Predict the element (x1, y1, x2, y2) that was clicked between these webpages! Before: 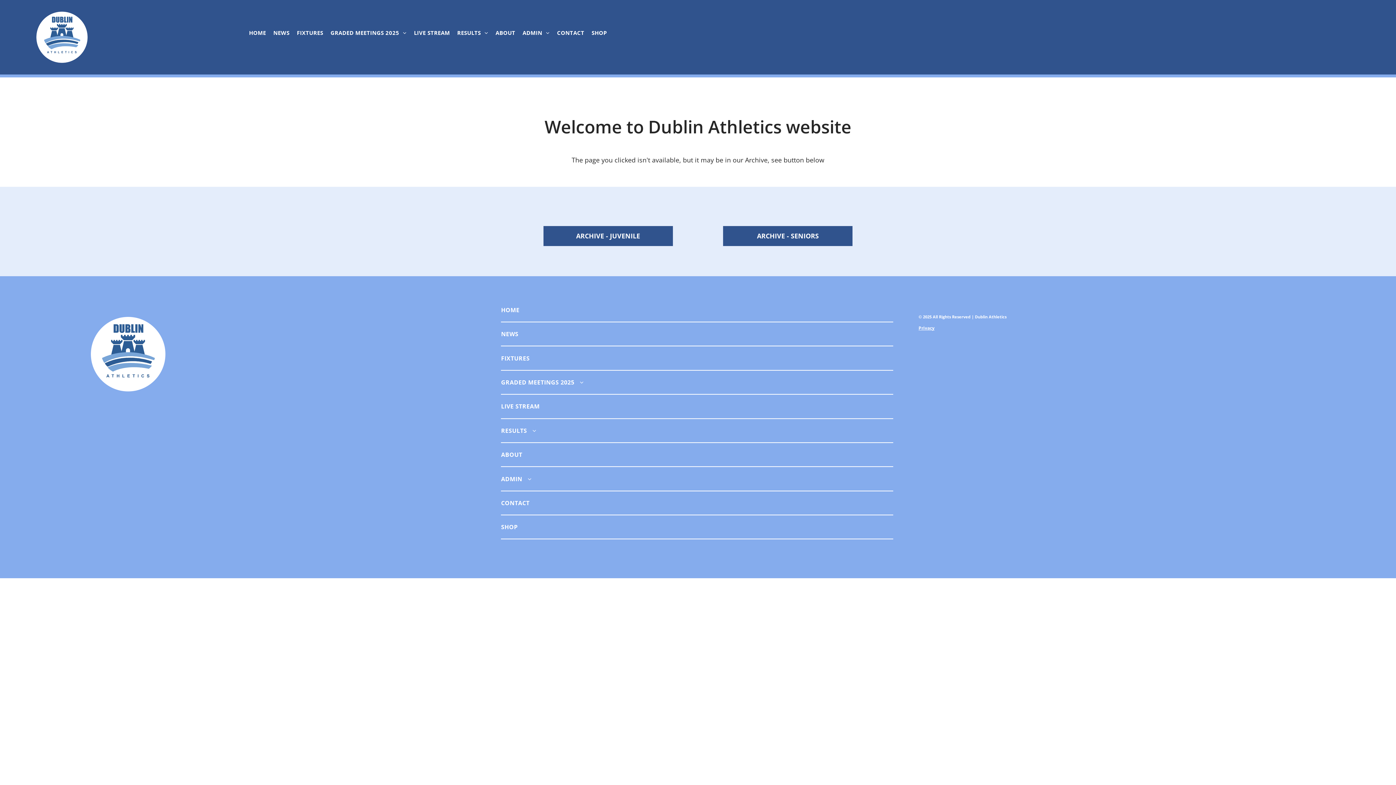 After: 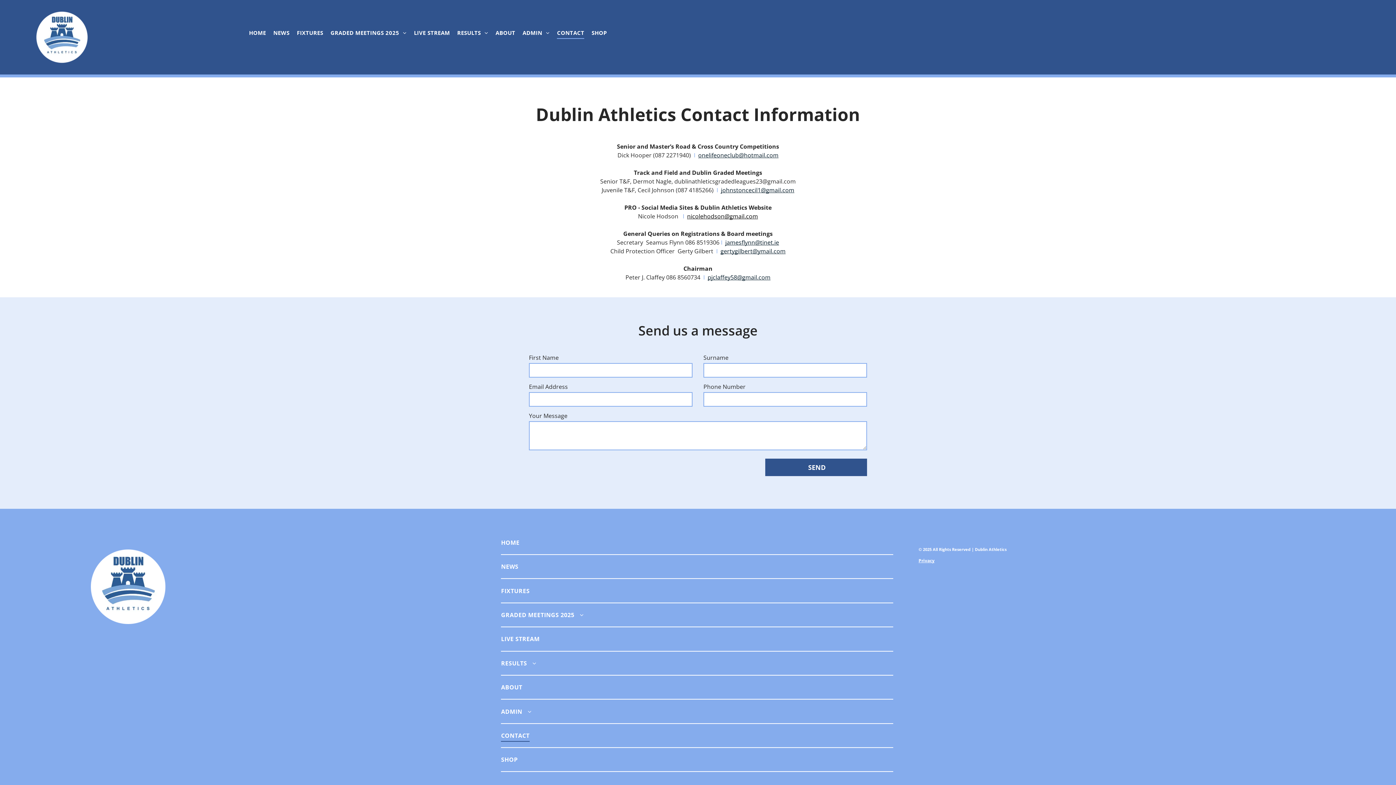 Action: bbox: (553, 26, 588, 38) label: CONTACT